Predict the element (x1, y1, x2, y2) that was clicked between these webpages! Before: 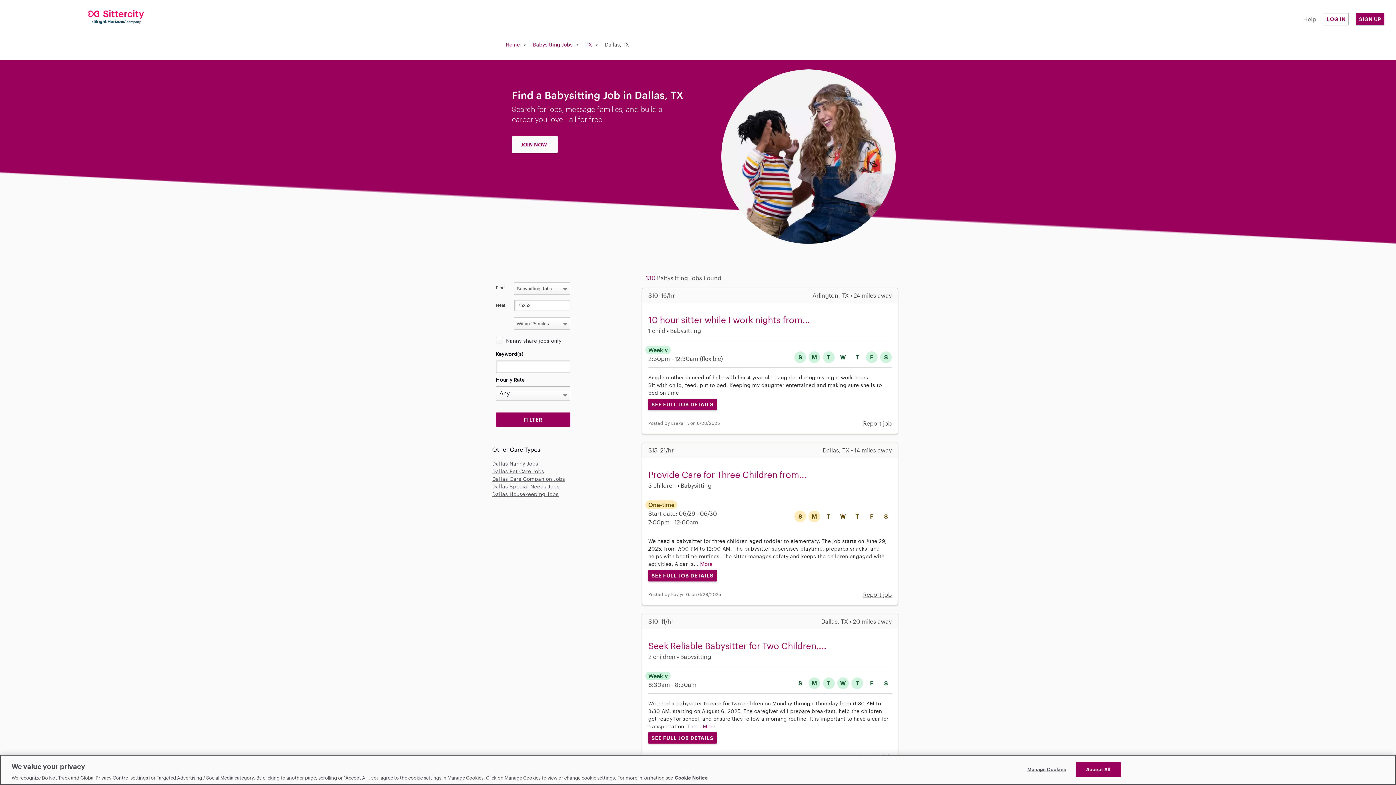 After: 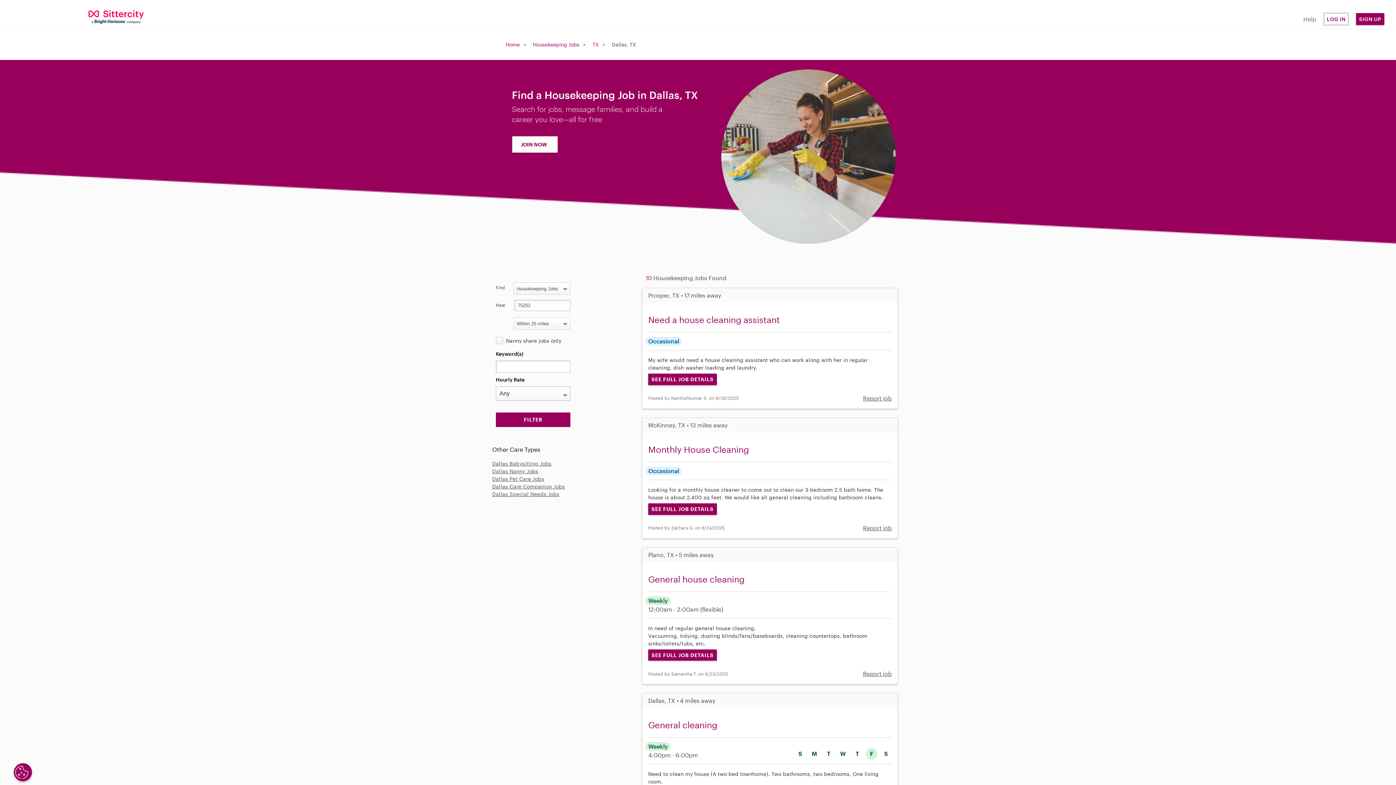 Action: label: Dallas Housekeeping Jobs bbox: (492, 491, 558, 497)